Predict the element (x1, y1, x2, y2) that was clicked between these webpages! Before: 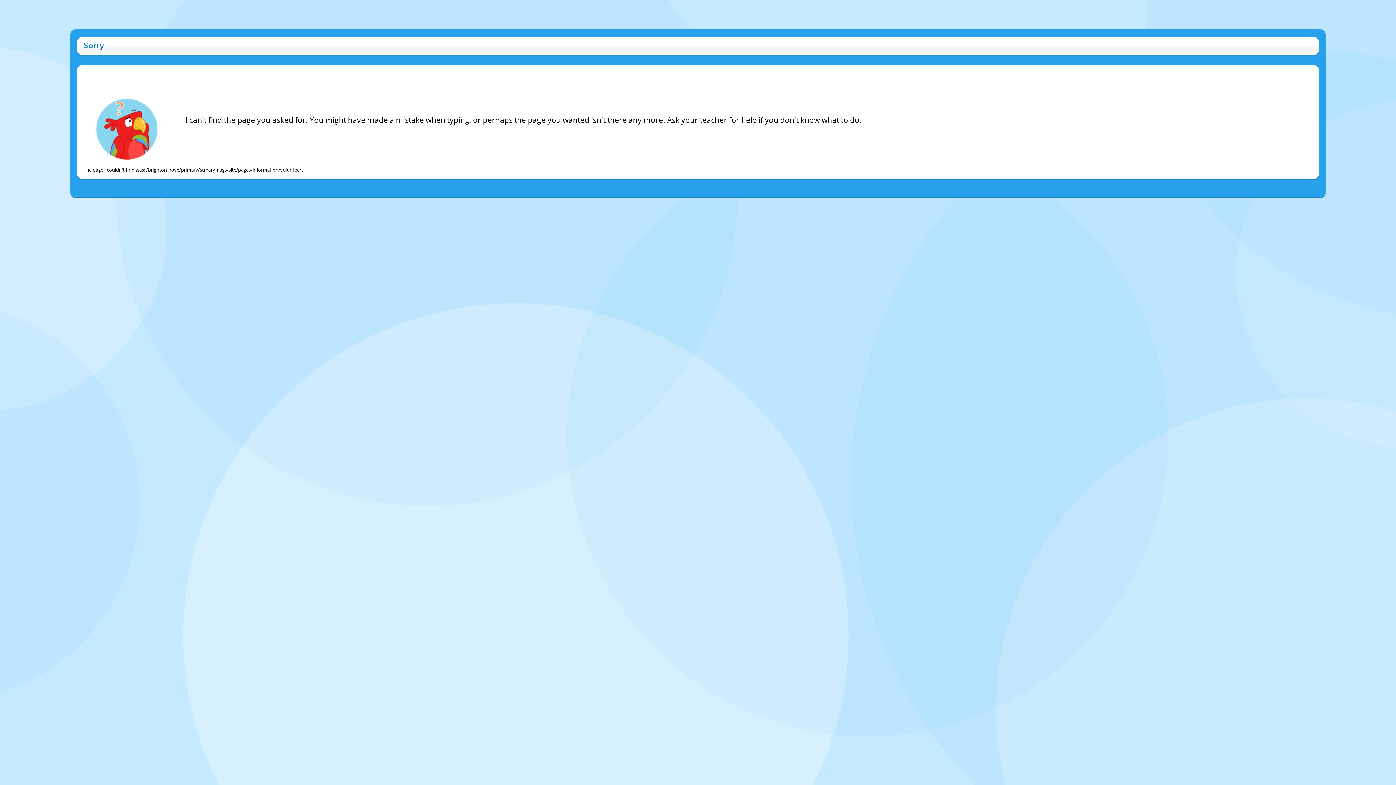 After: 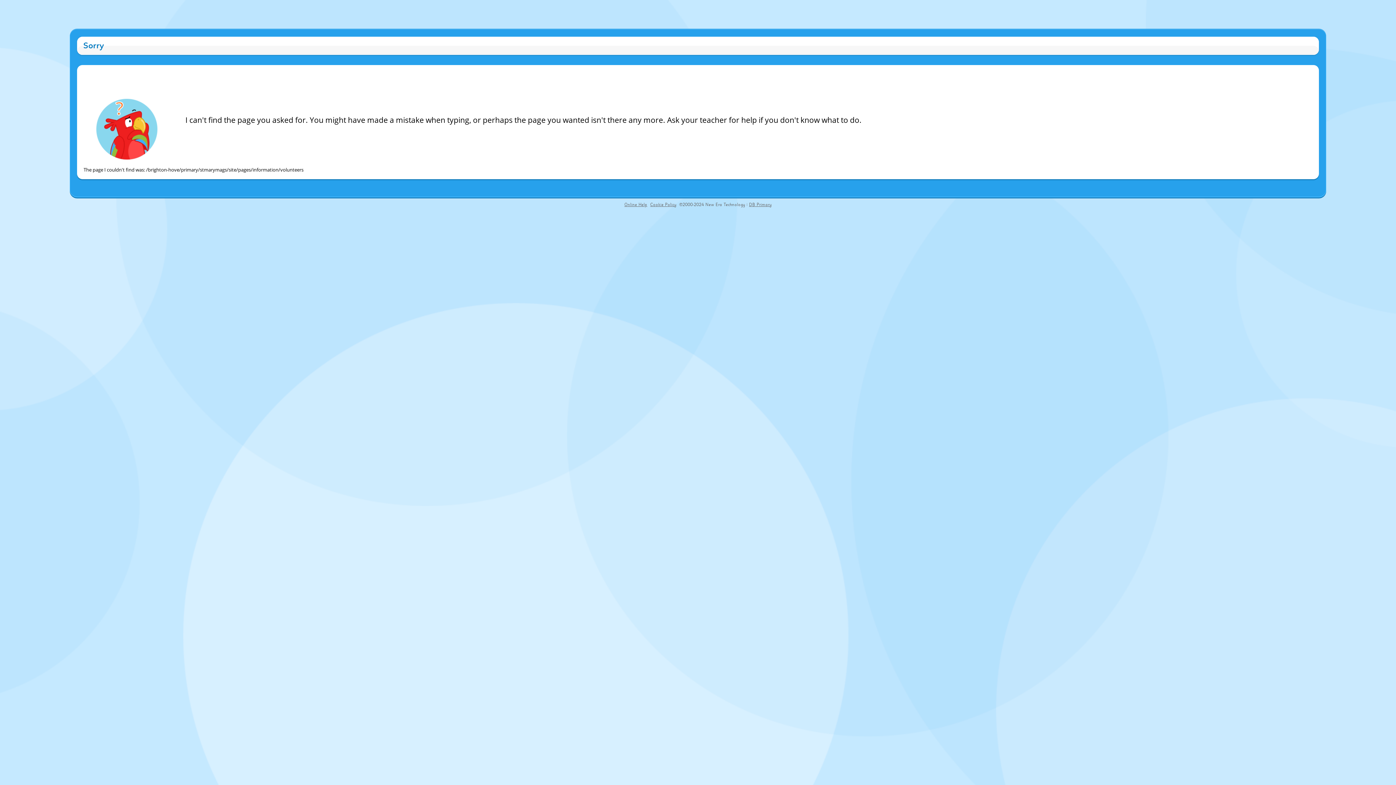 Action: label: New Era Technology bbox: (705, 202, 745, 207)